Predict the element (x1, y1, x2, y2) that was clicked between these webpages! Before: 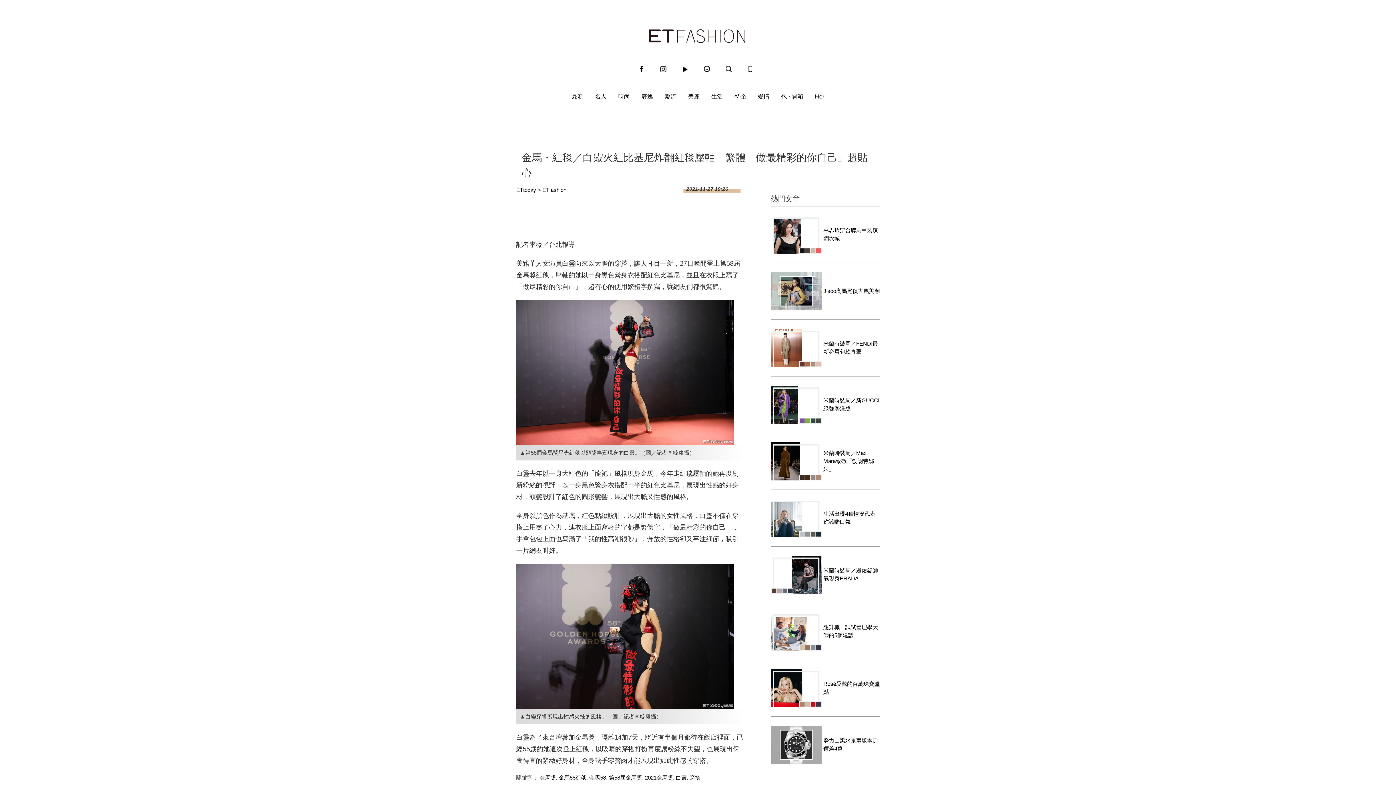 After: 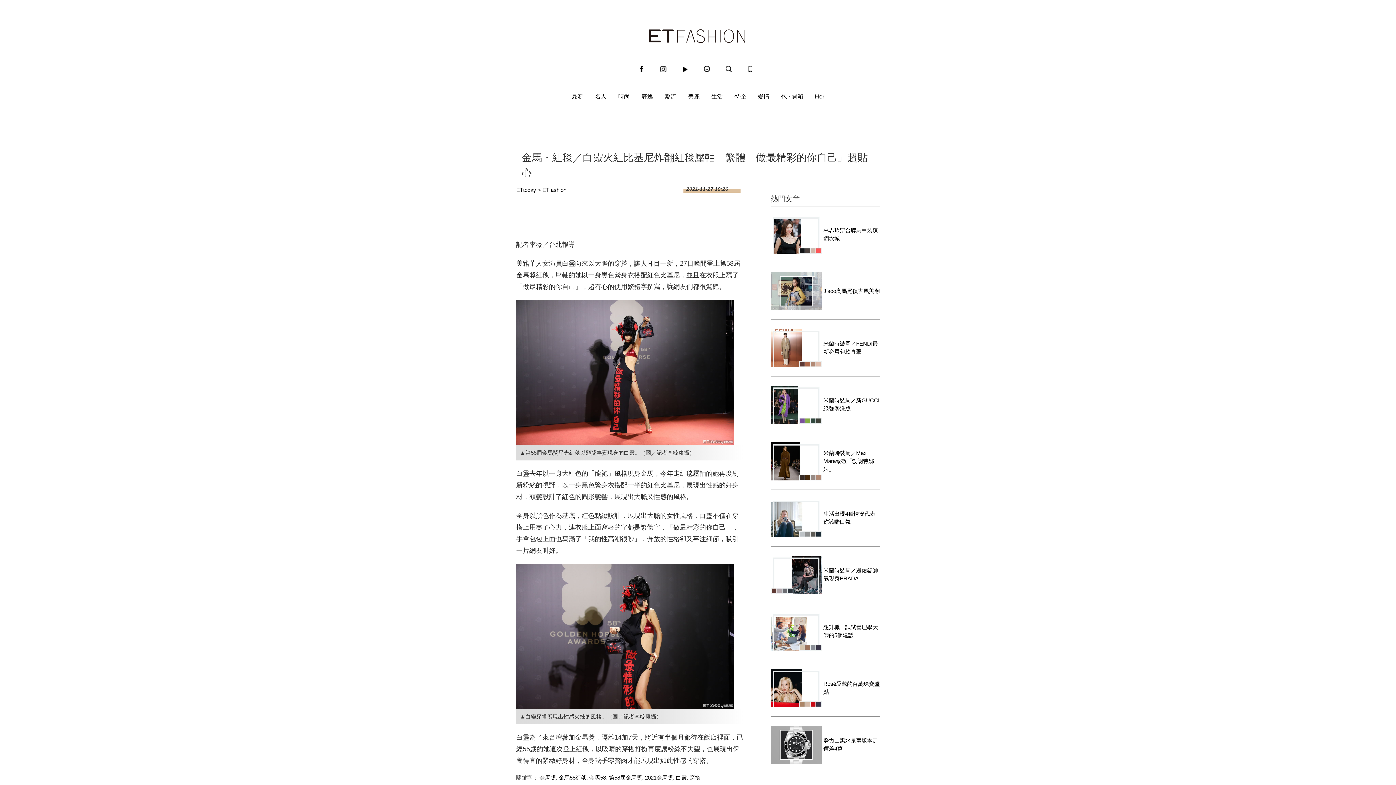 Action: bbox: (770, 385, 821, 424)